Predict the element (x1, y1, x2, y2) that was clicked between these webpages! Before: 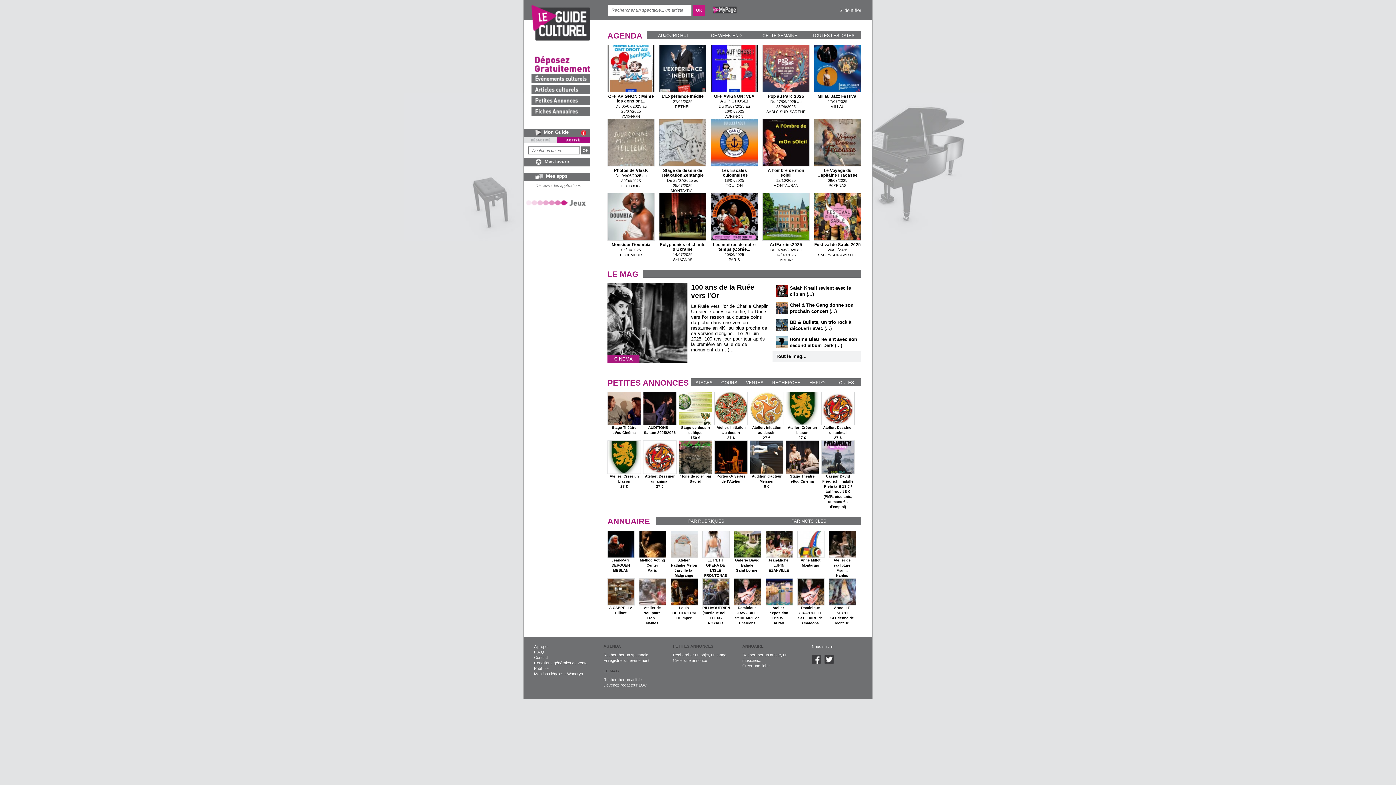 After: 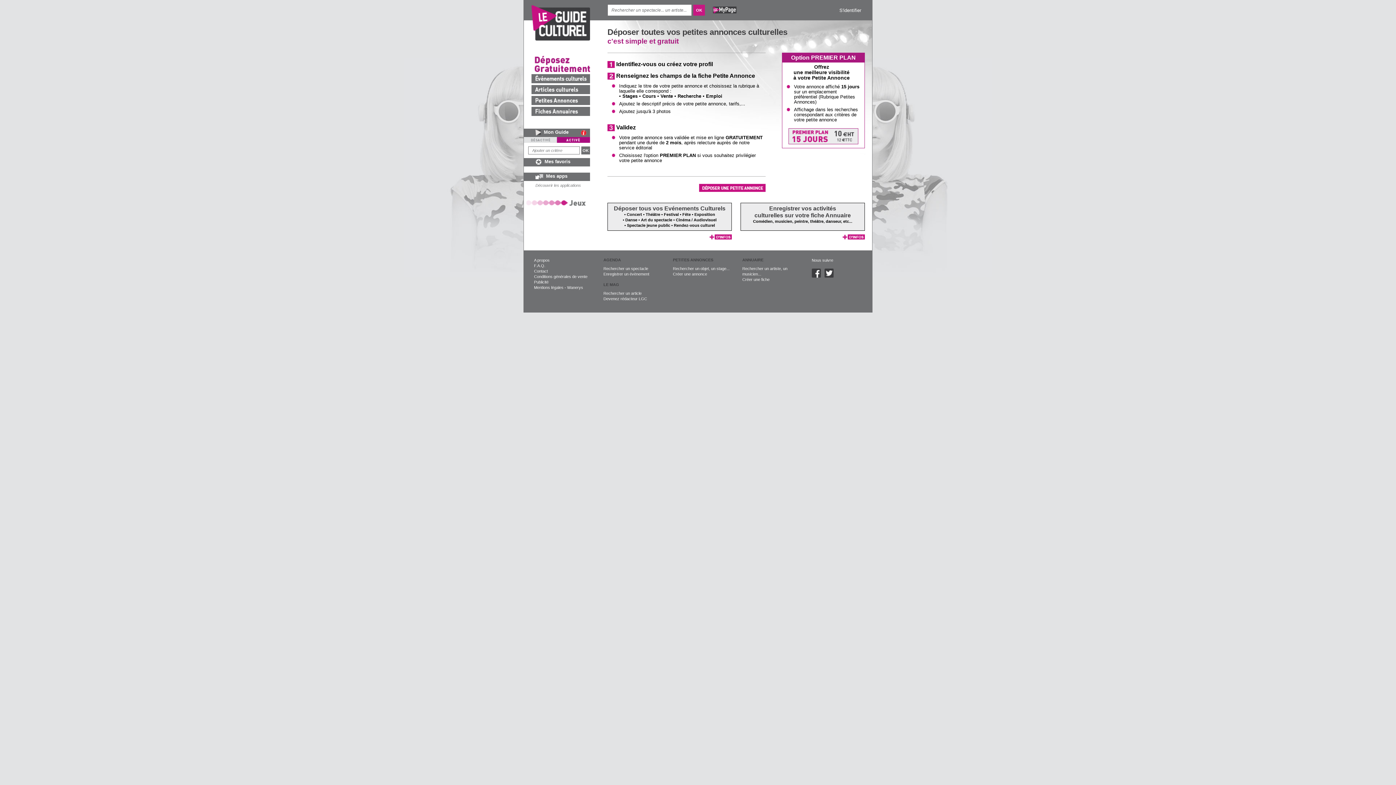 Action: bbox: (524, 100, 590, 106)